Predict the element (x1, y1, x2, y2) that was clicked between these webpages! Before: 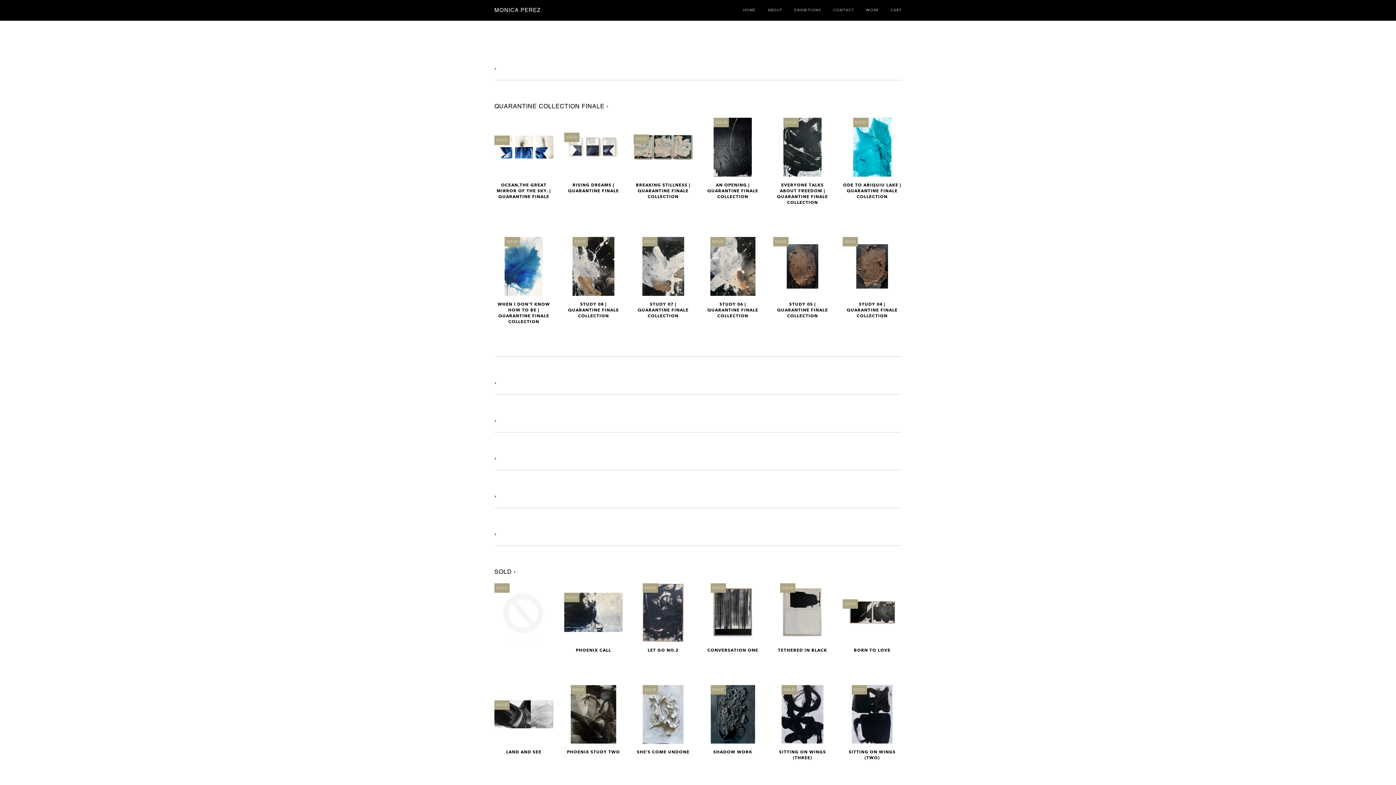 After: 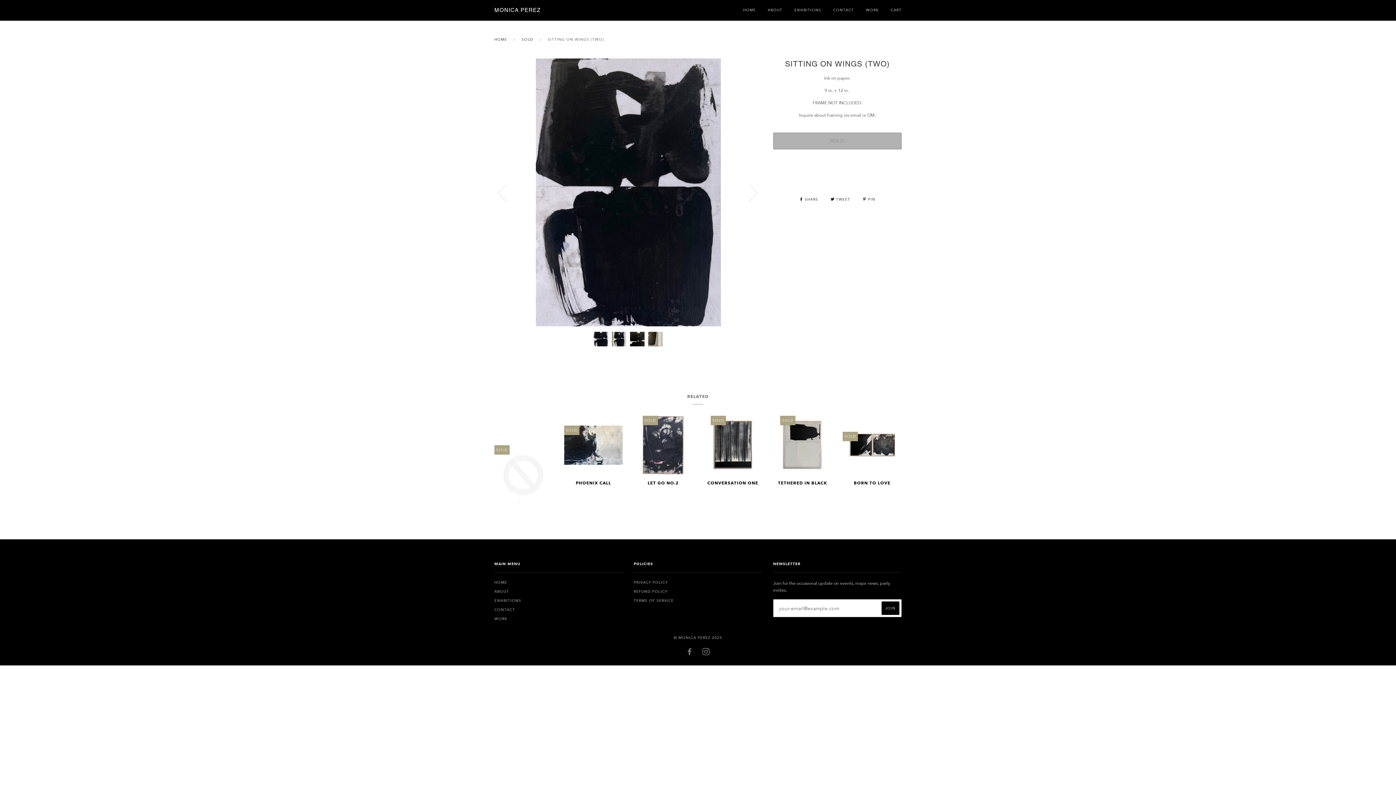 Action: bbox: (843, 749, 901, 771) label: SITTING ON WINGS (TWO)

Sold